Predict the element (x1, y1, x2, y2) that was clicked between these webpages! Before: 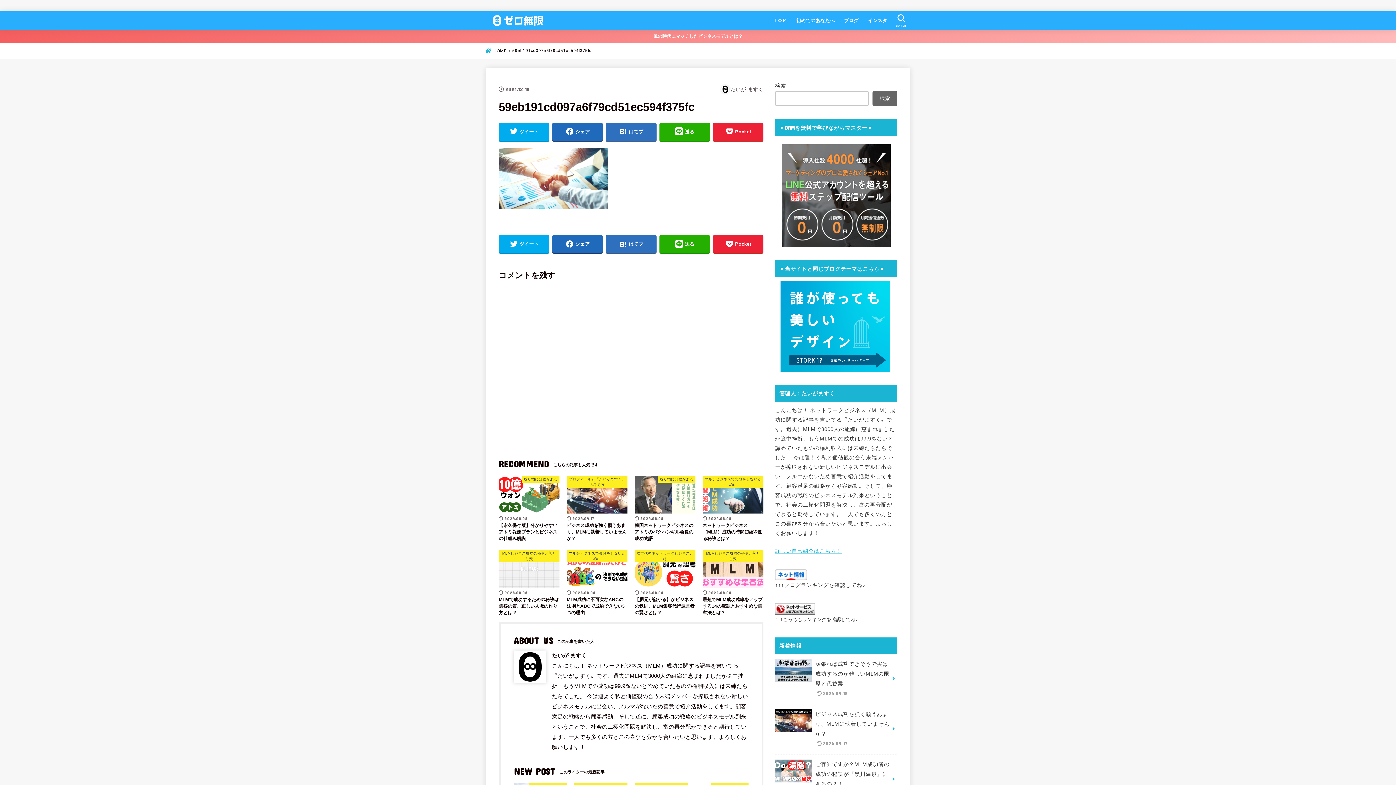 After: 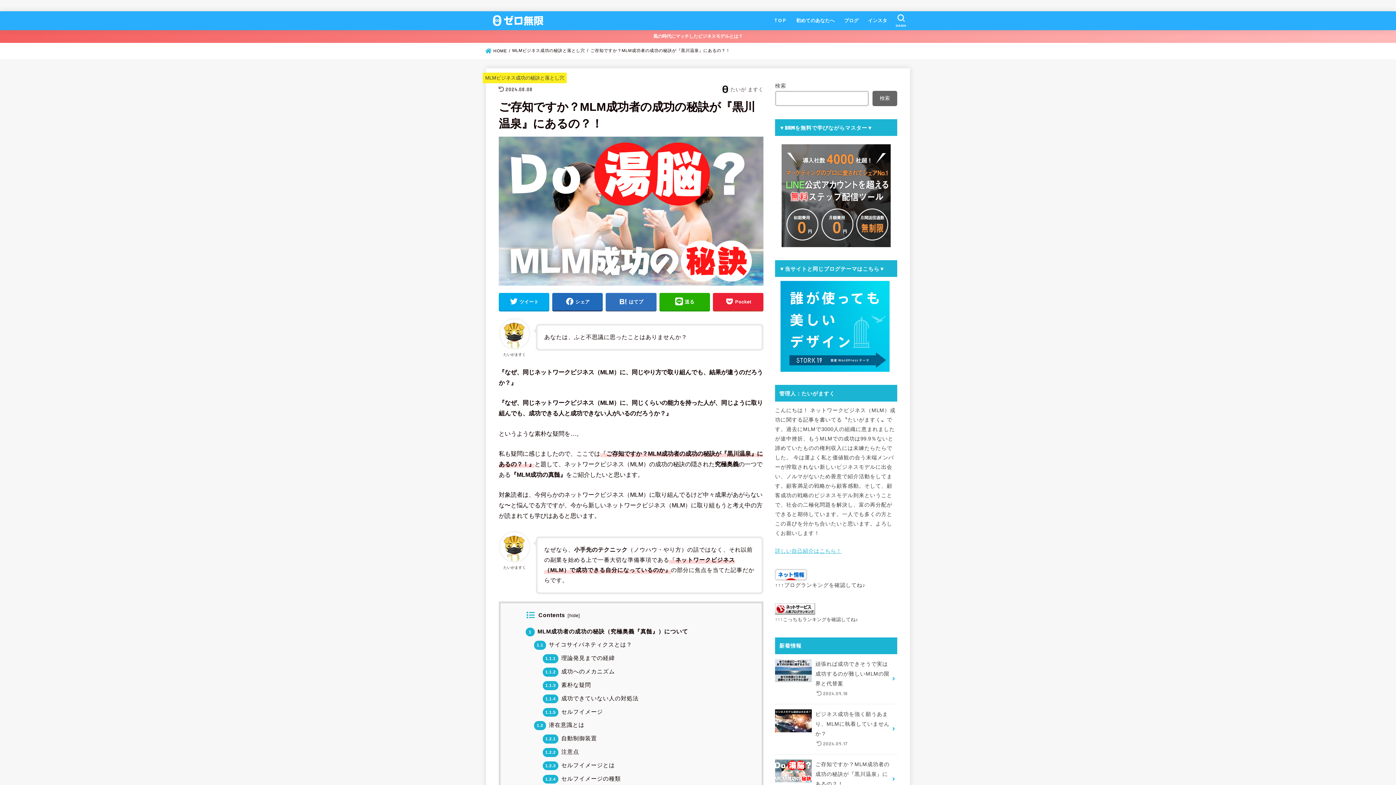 Action: label: ご存知ですか？MLM成功者の成功の秘訣が『黒川温泉』にあるの？！
2024.08.08 bbox: (775, 754, 897, 804)